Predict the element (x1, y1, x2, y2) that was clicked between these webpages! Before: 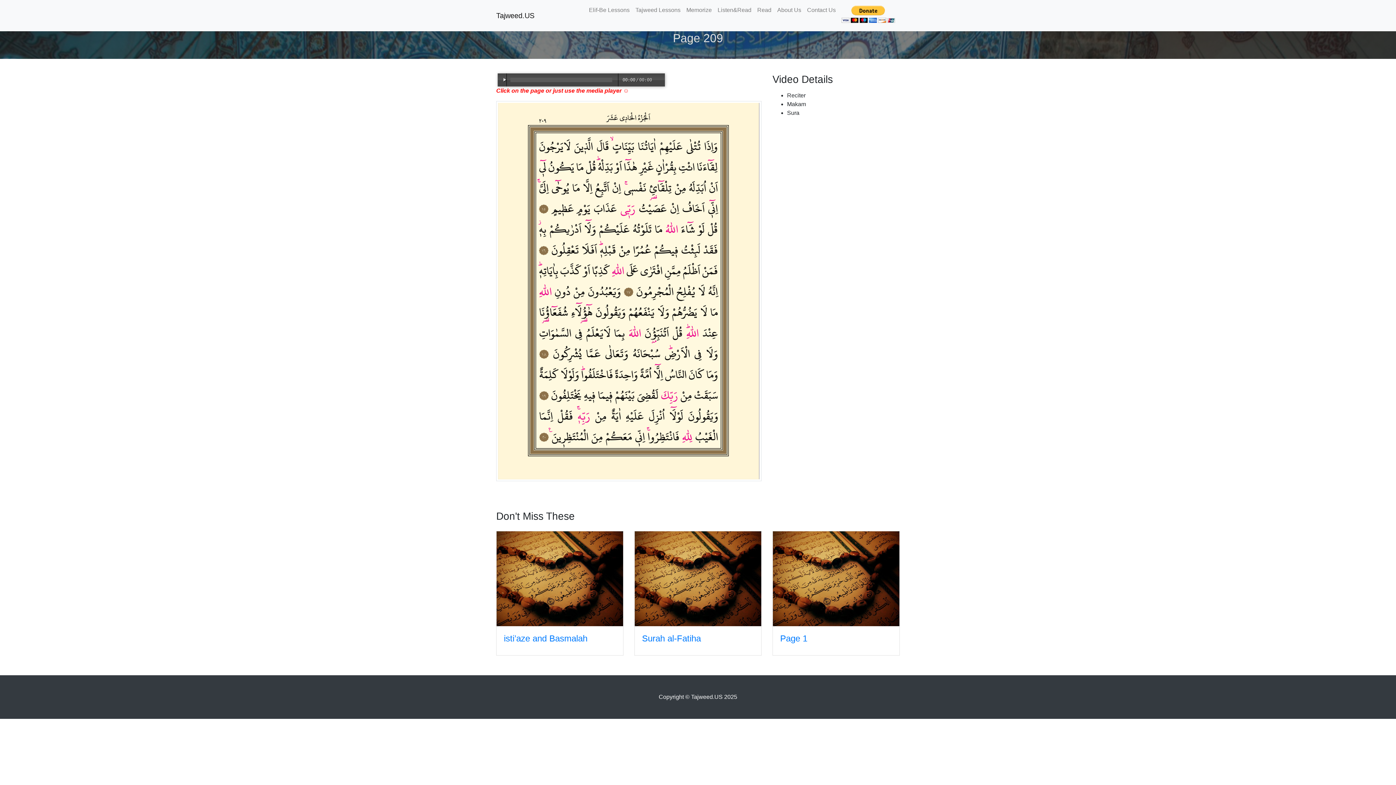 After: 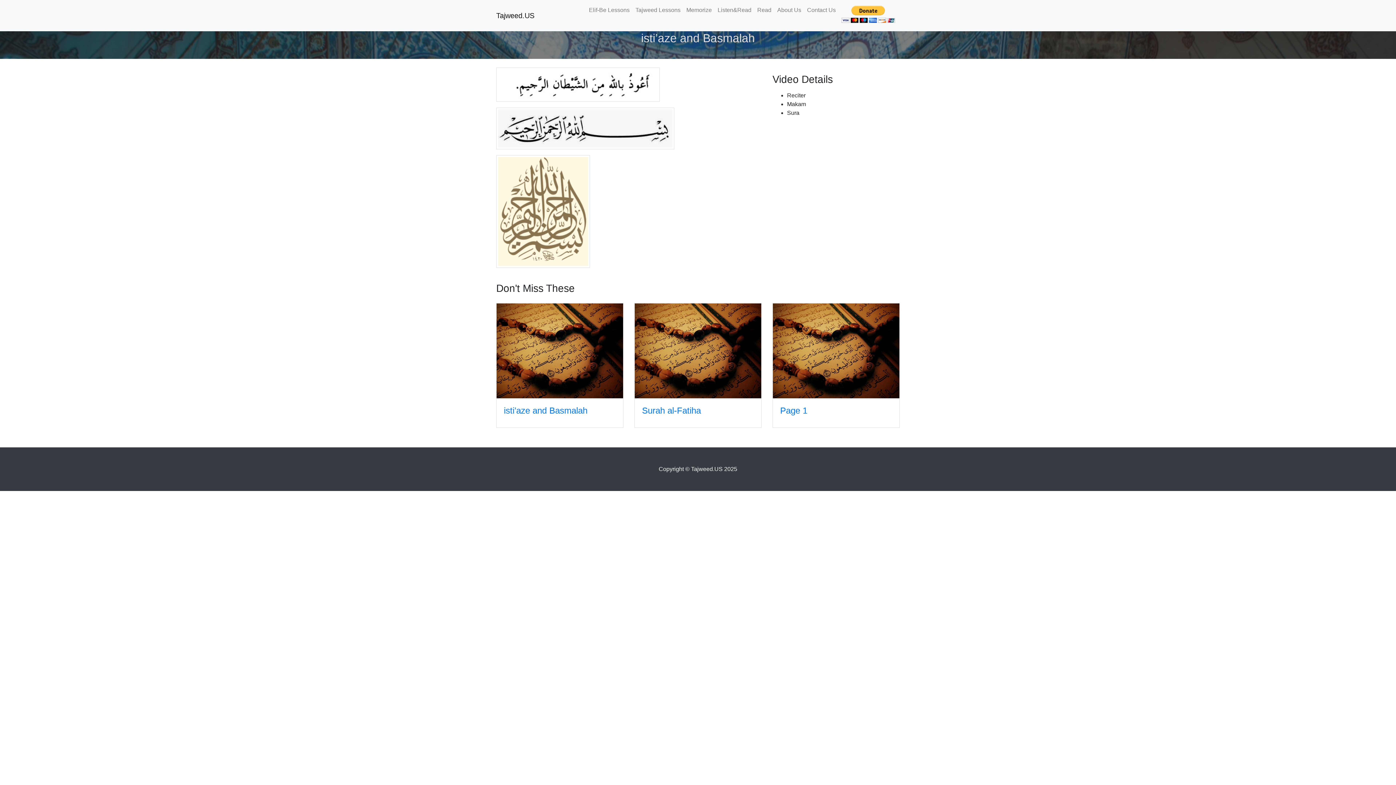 Action: label: isti’aze and Basmalah bbox: (504, 633, 587, 643)